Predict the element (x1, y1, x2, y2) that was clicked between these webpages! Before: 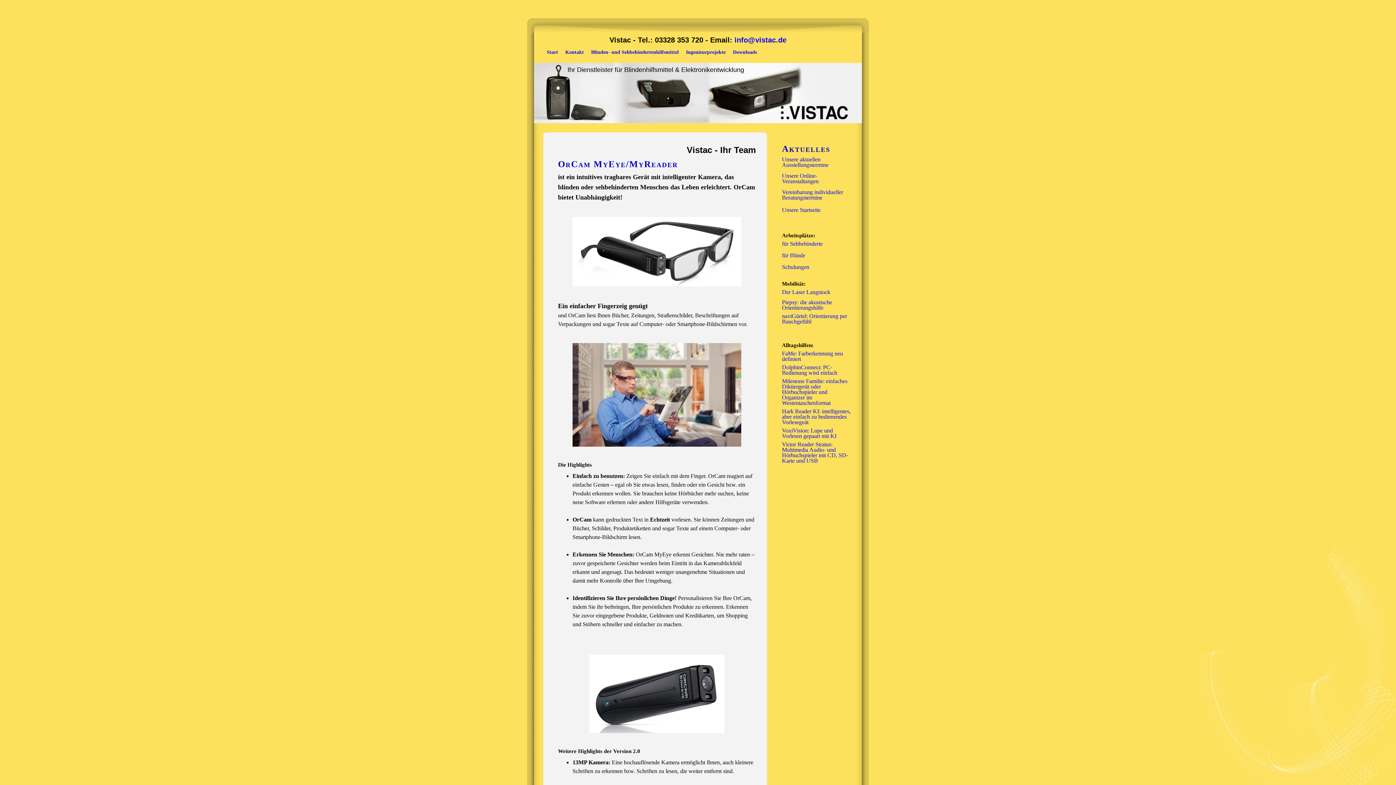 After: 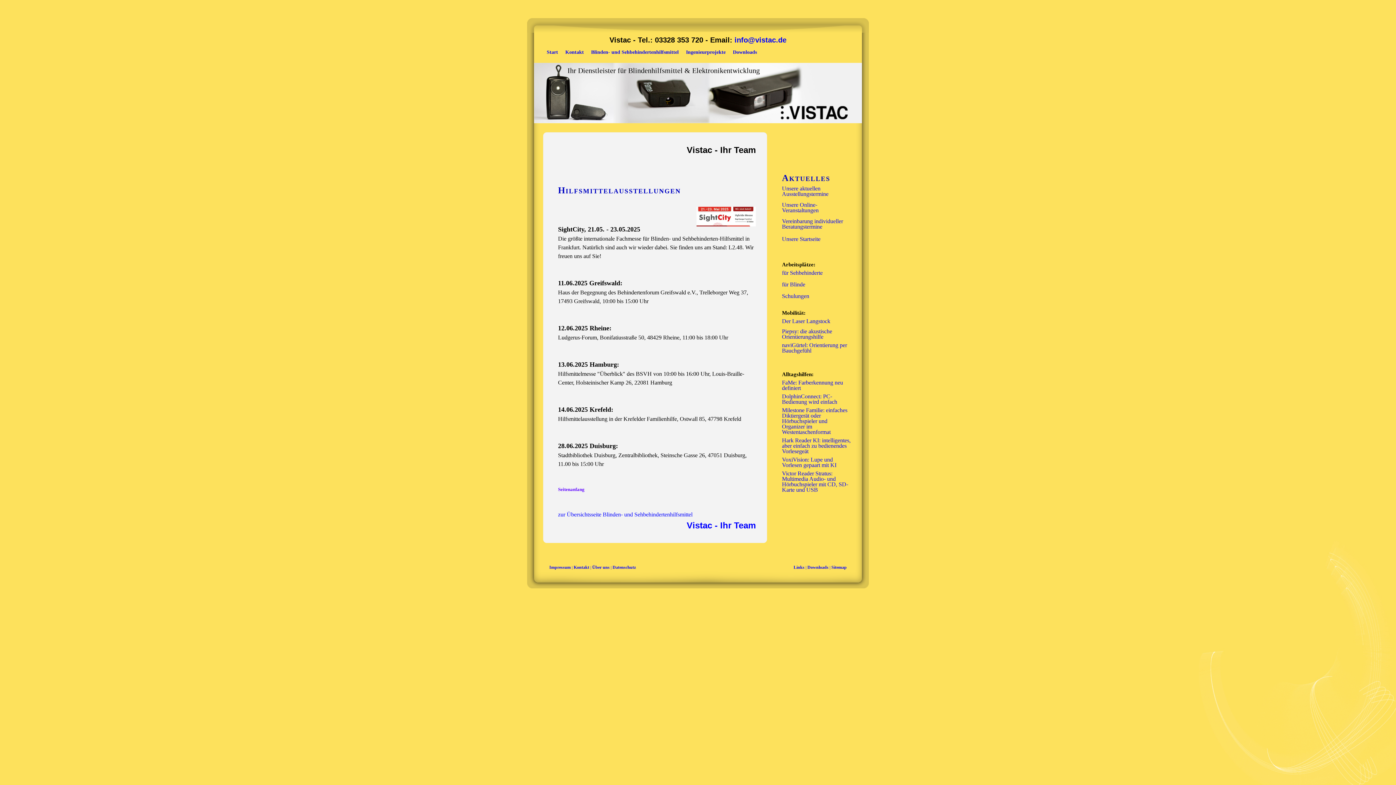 Action: label: Unsere aktuellen Ausstellungstermine bbox: (782, 156, 828, 168)